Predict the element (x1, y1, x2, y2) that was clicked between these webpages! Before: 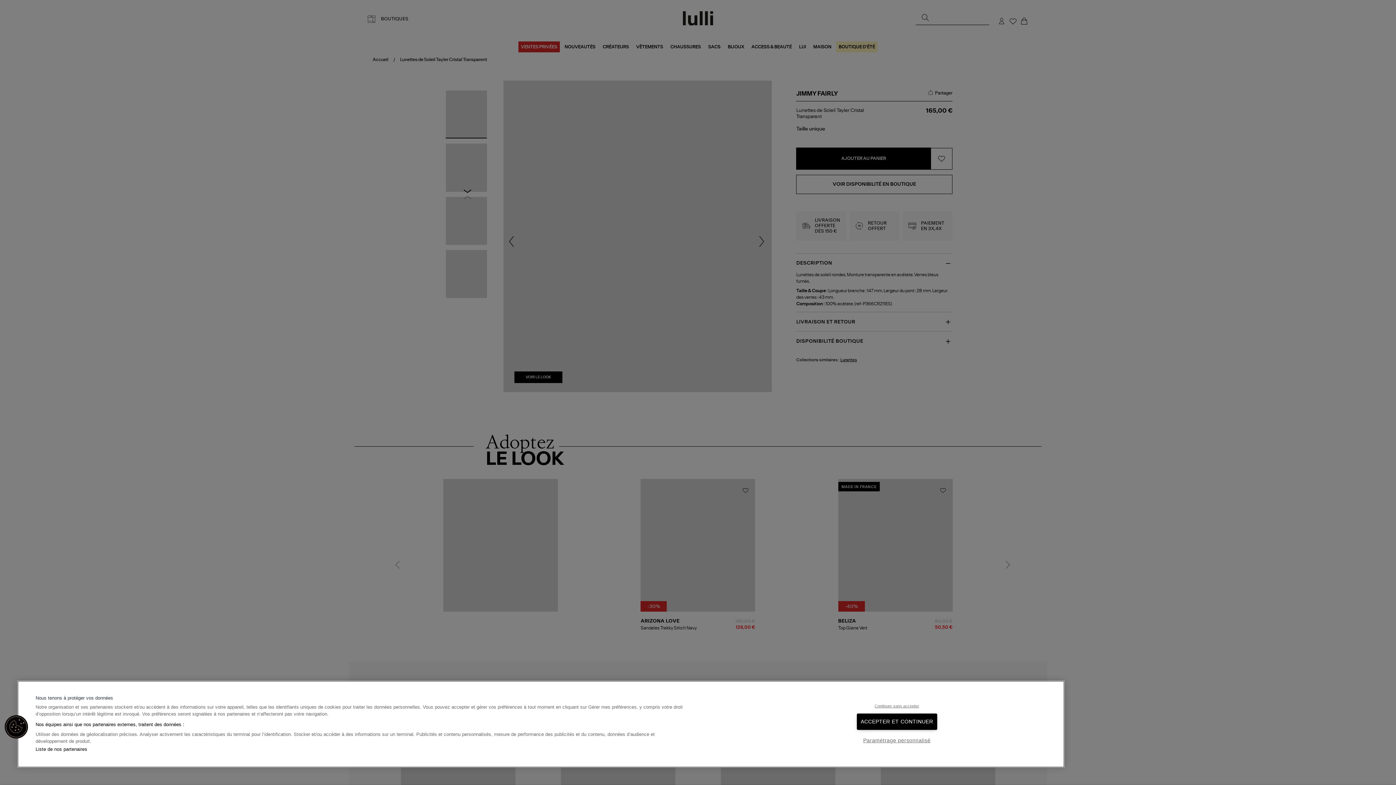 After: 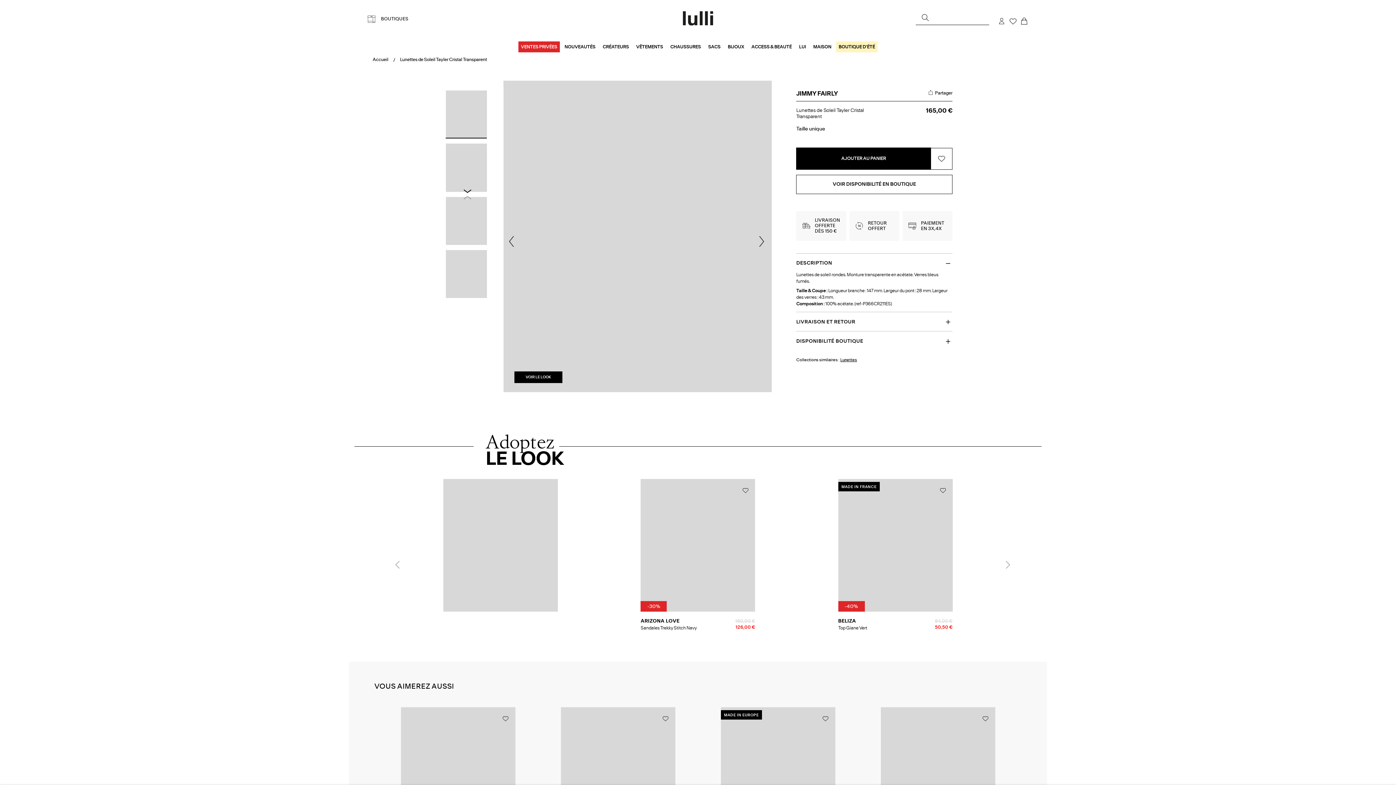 Action: bbox: (865, 703, 928, 709) label: Continuer sans accepter